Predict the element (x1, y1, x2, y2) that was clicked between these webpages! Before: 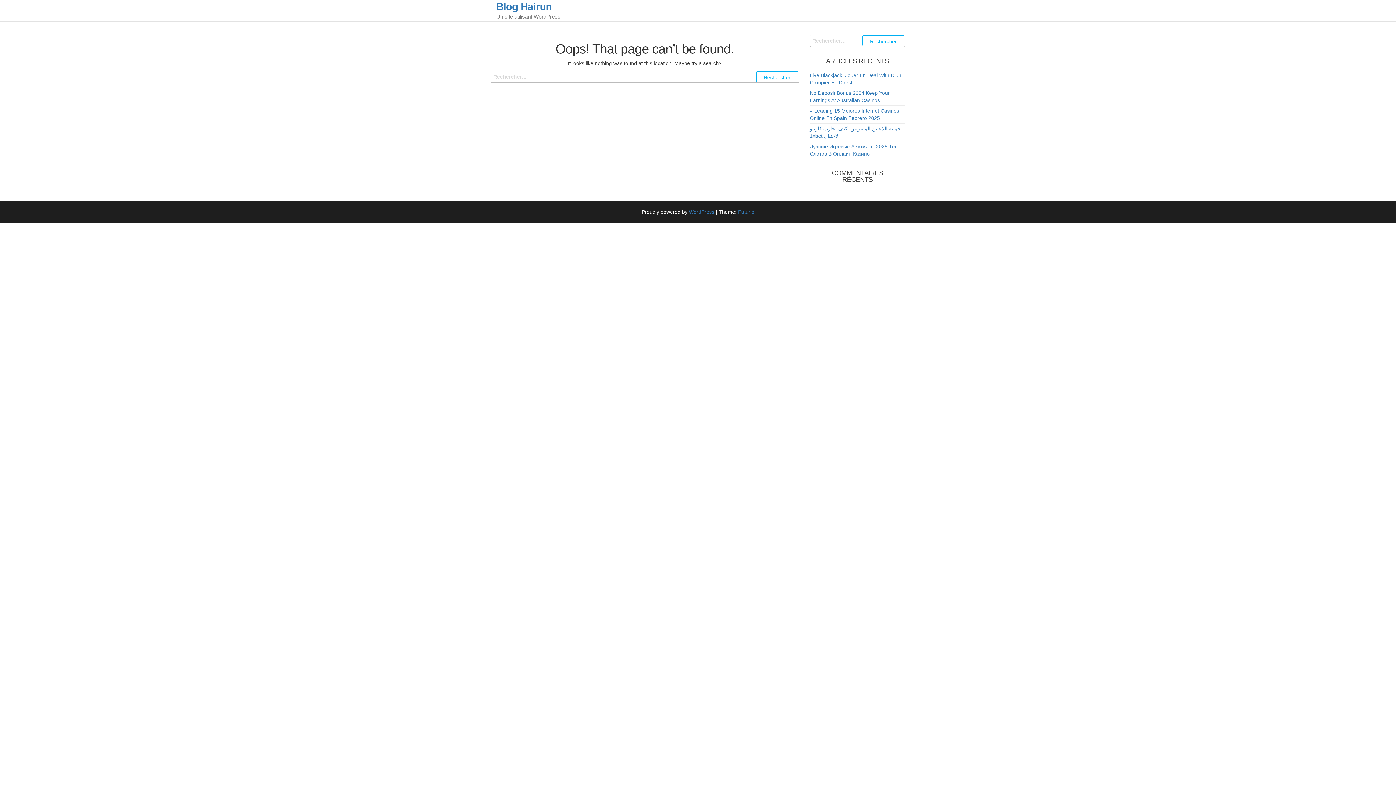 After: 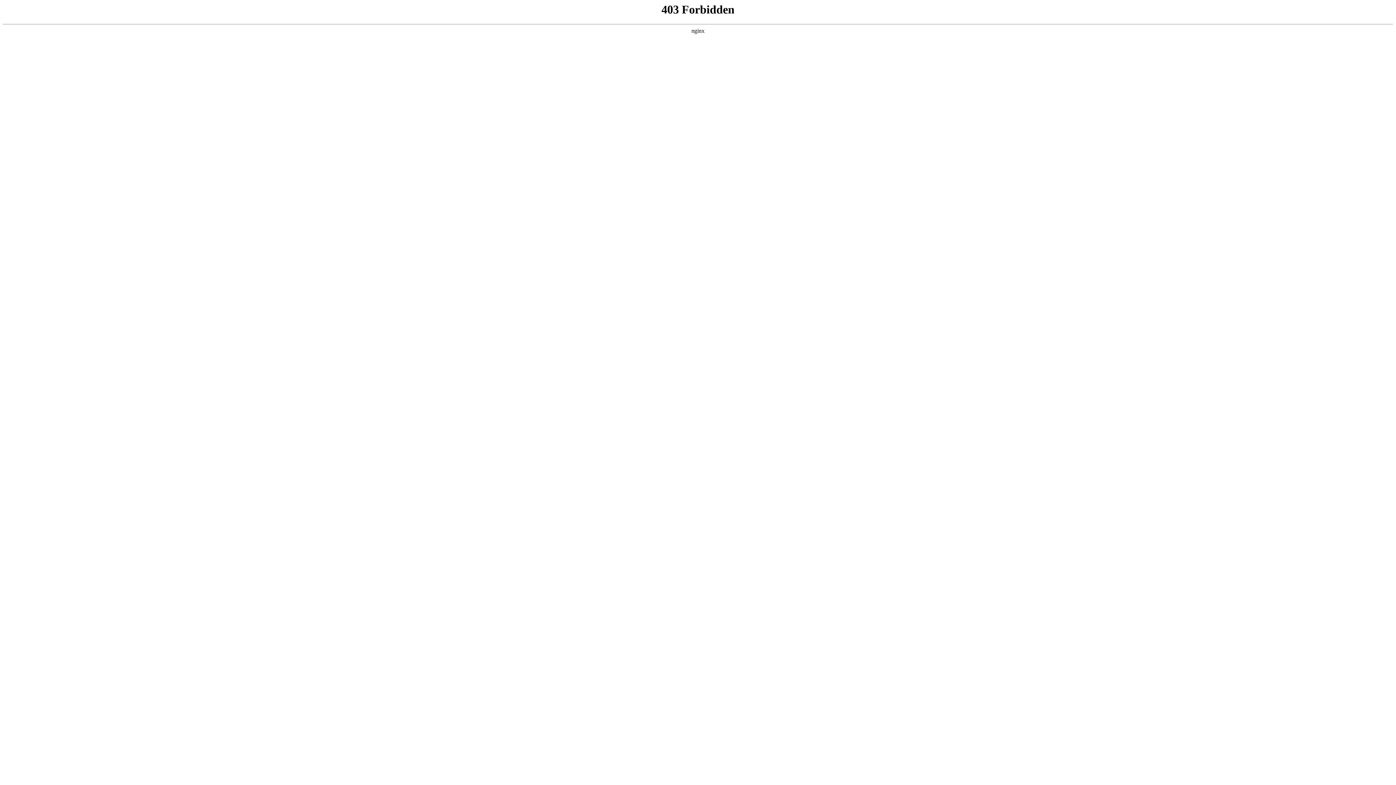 Action: label: WordPress bbox: (689, 209, 714, 214)